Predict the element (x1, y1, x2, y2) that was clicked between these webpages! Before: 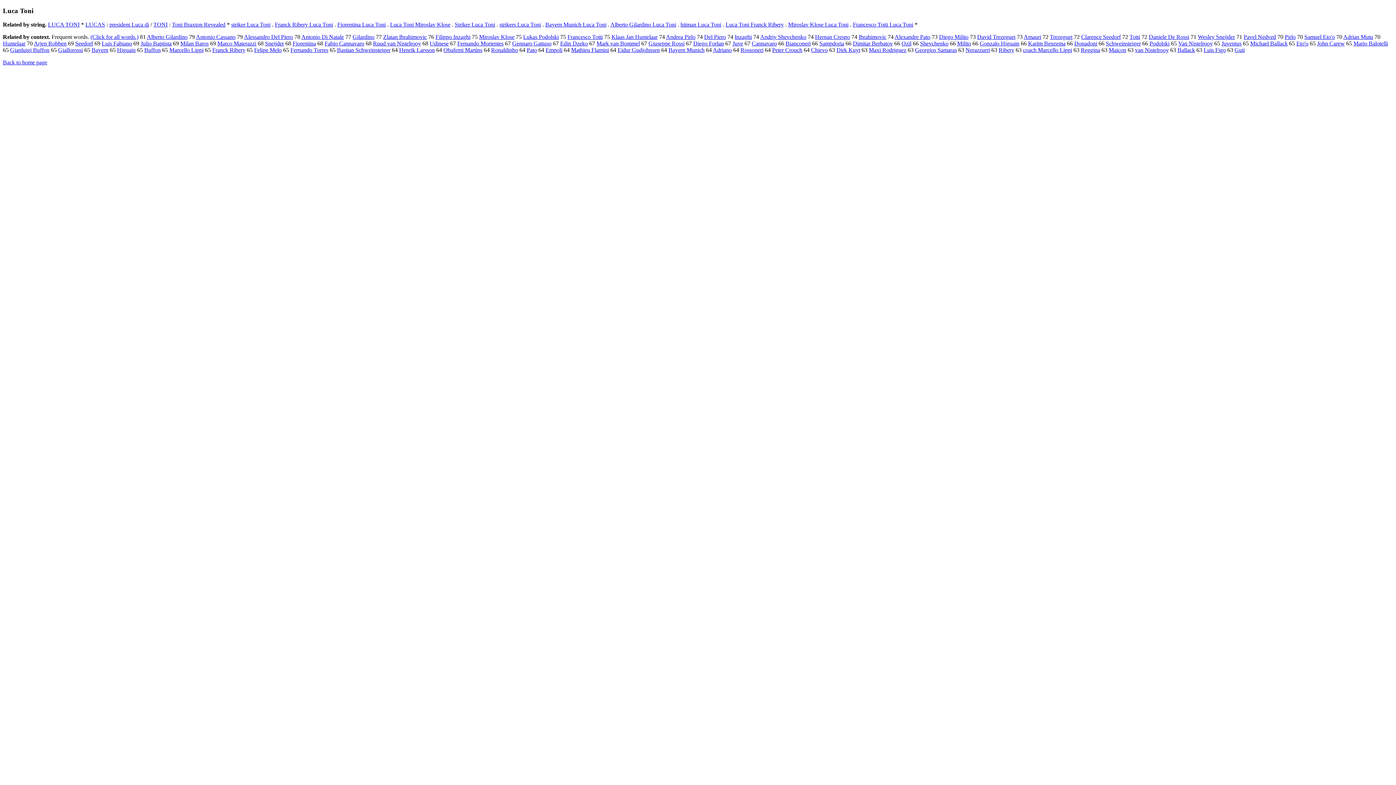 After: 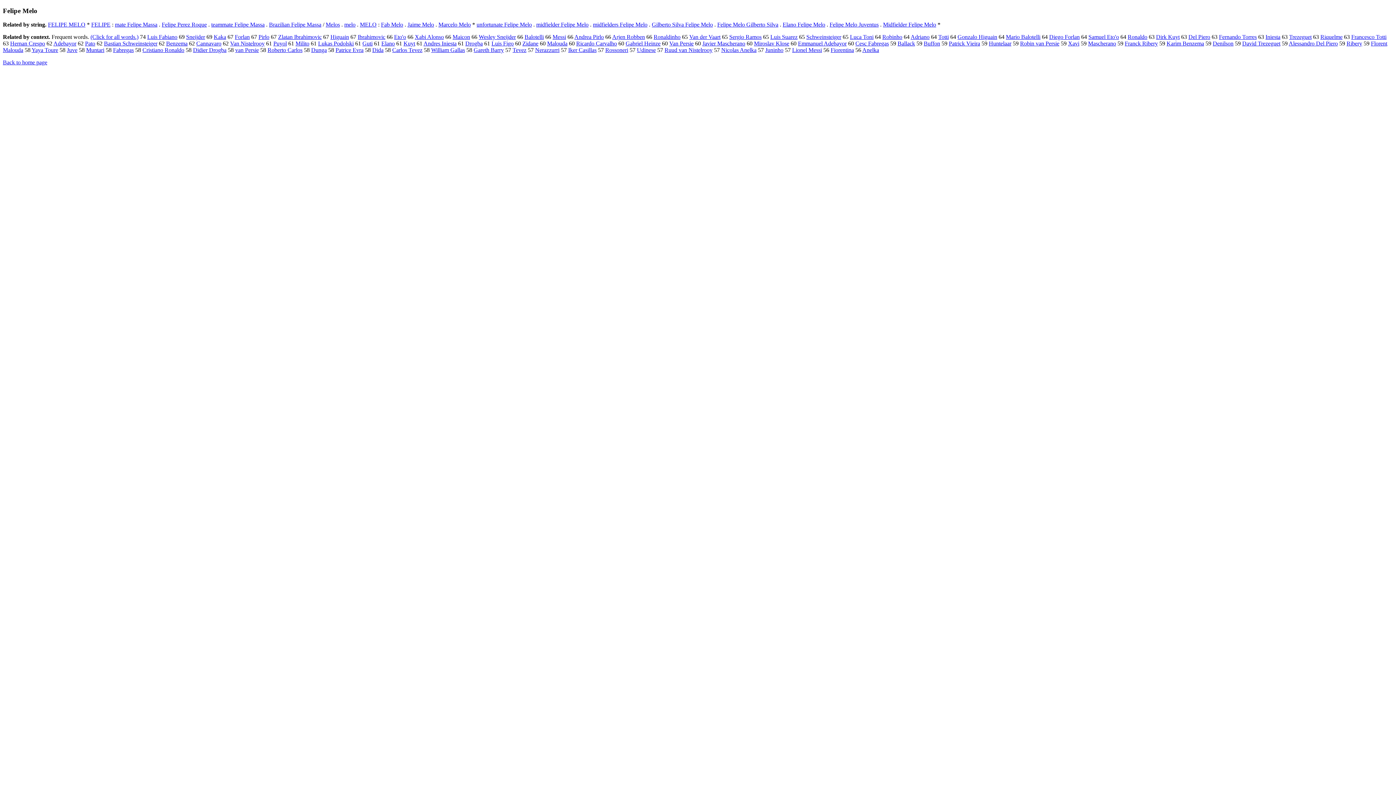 Action: bbox: (254, 47, 281, 53) label: Felipe Melo